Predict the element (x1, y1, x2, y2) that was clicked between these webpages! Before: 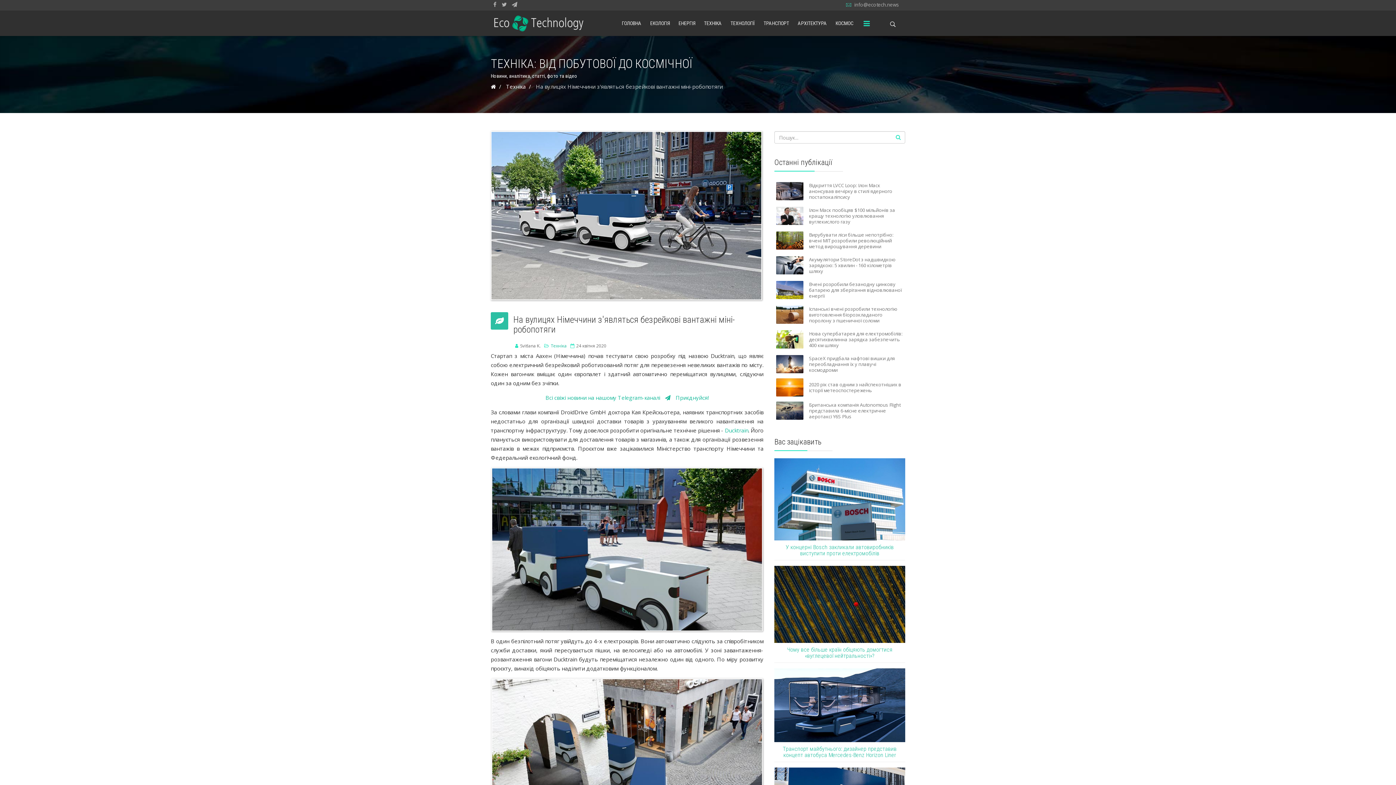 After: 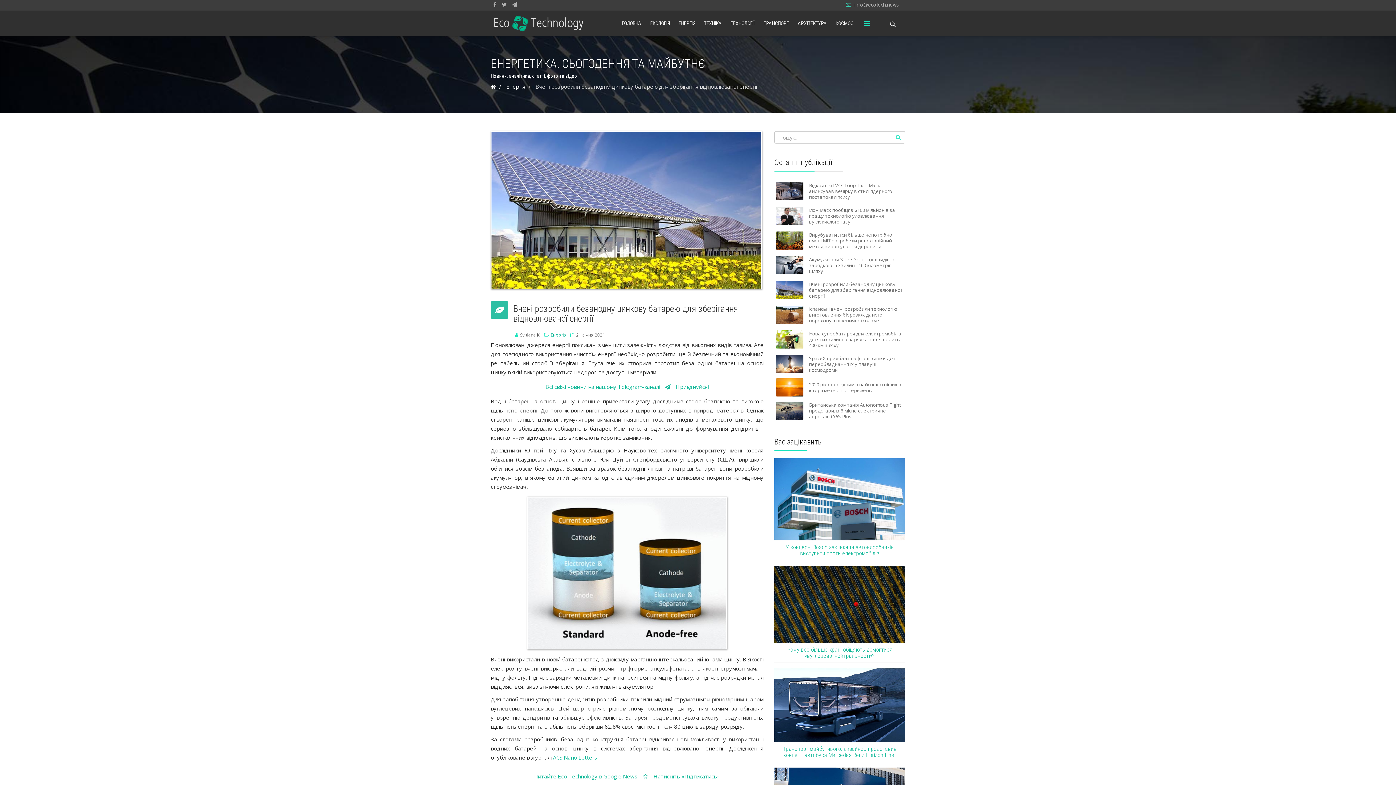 Action: bbox: (774, 277, 905, 302) label: Вчені розробили безанодну цинкову батарею для зберігання відновлюваної енергії